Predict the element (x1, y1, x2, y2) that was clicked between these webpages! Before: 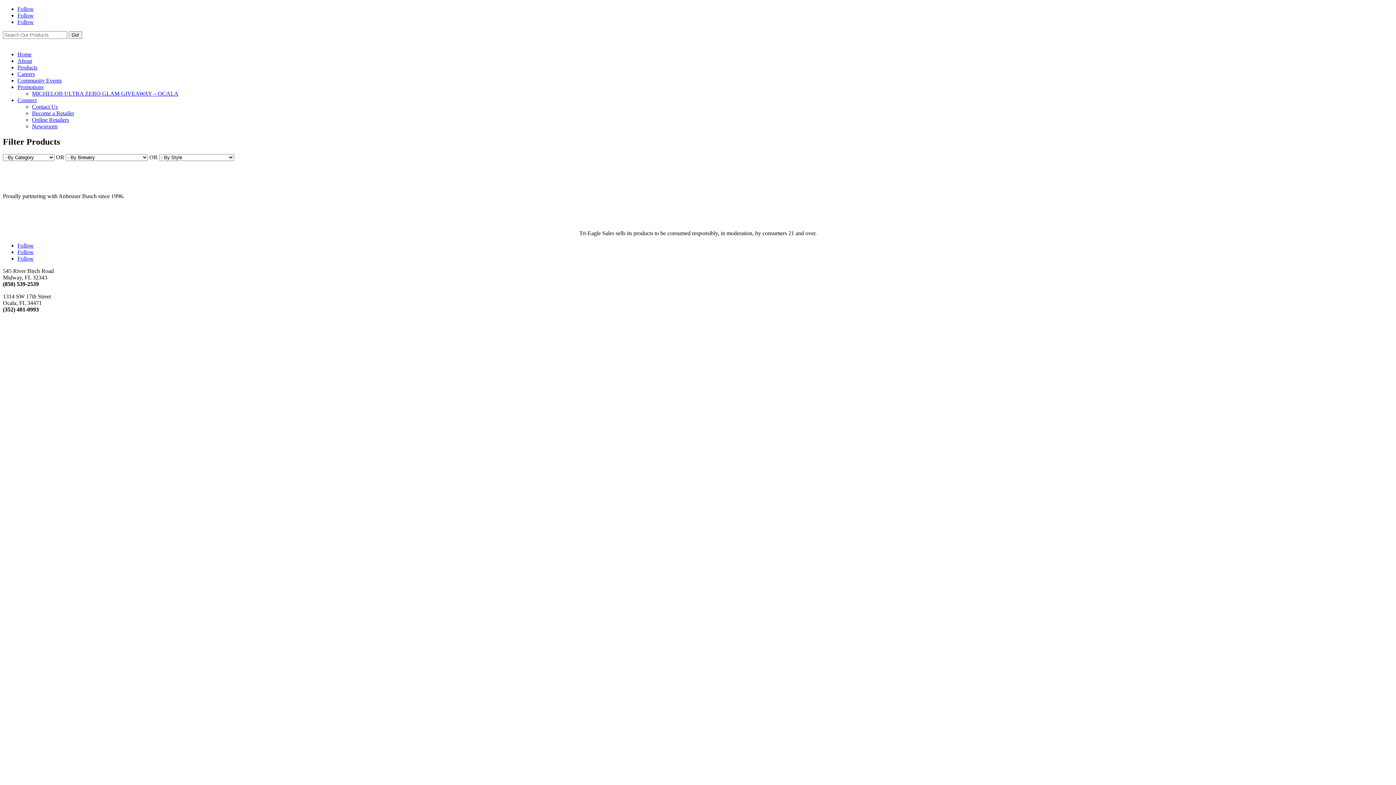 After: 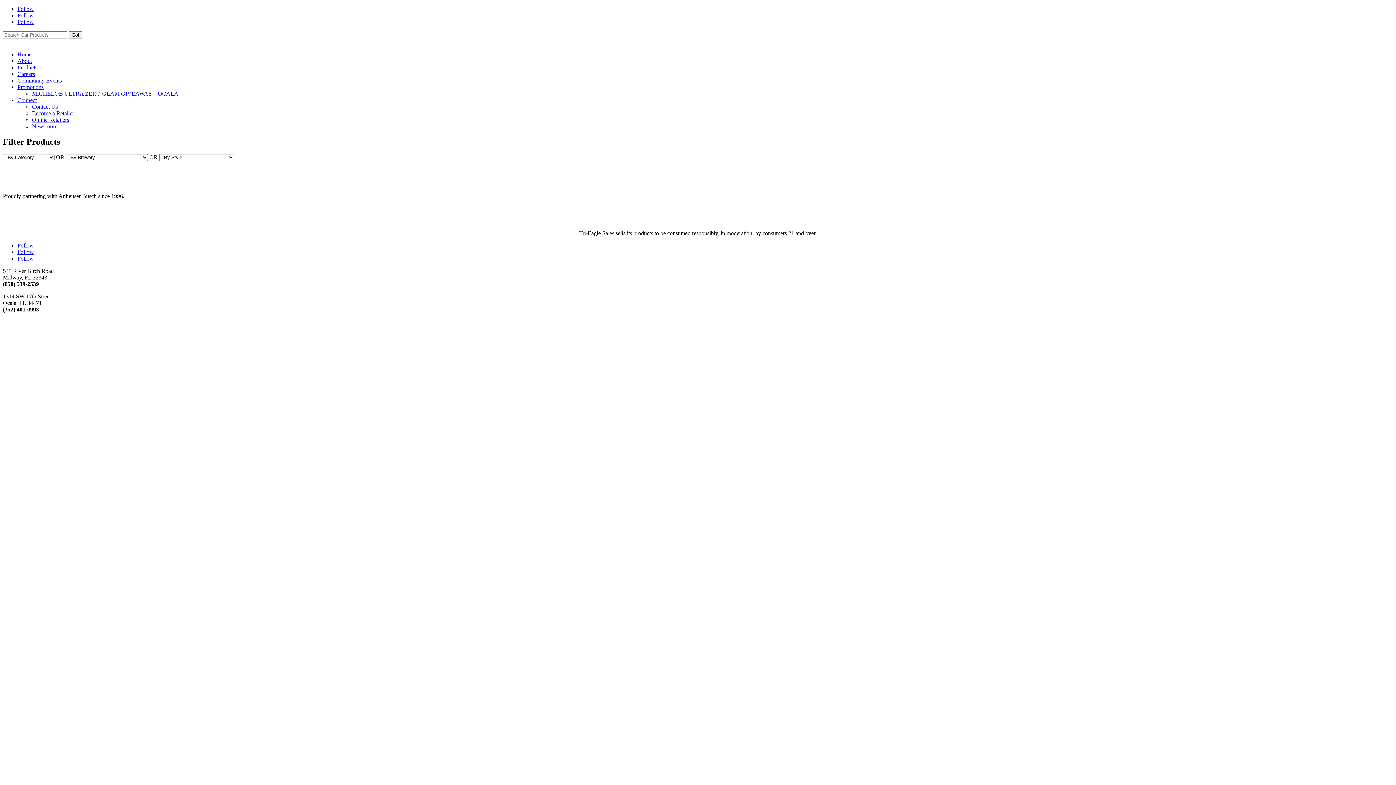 Action: label: Follow bbox: (17, 242, 33, 248)